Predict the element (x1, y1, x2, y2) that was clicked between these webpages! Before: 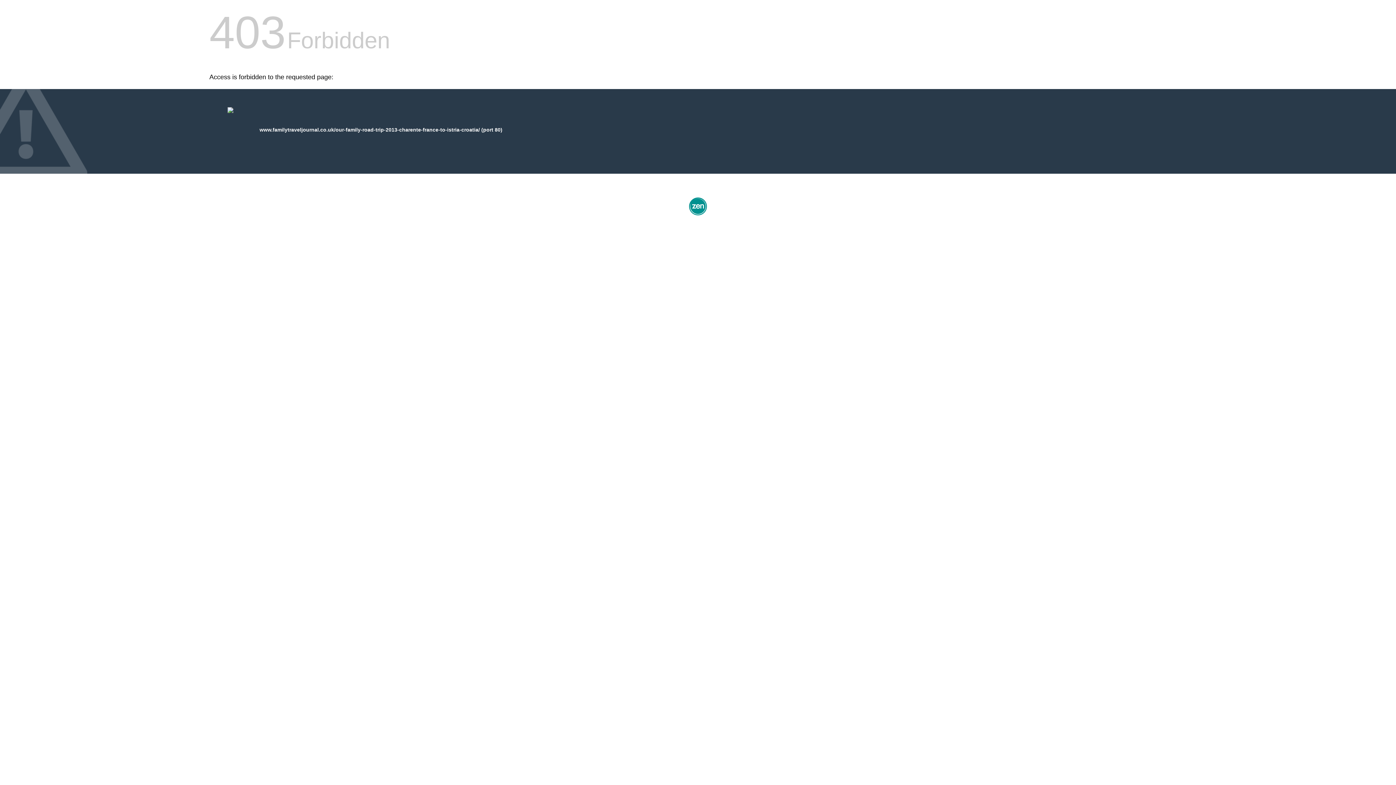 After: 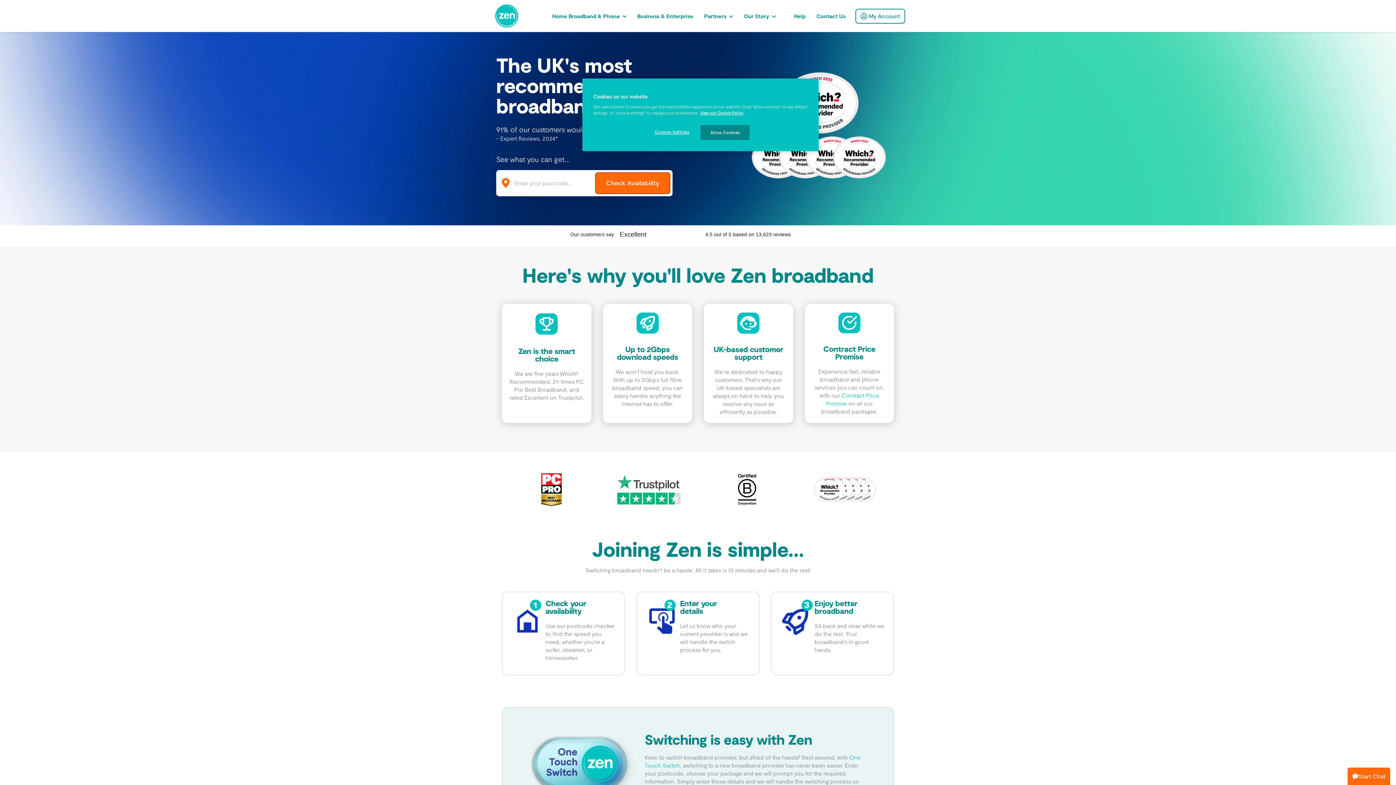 Action: bbox: (687, 212, 709, 218)